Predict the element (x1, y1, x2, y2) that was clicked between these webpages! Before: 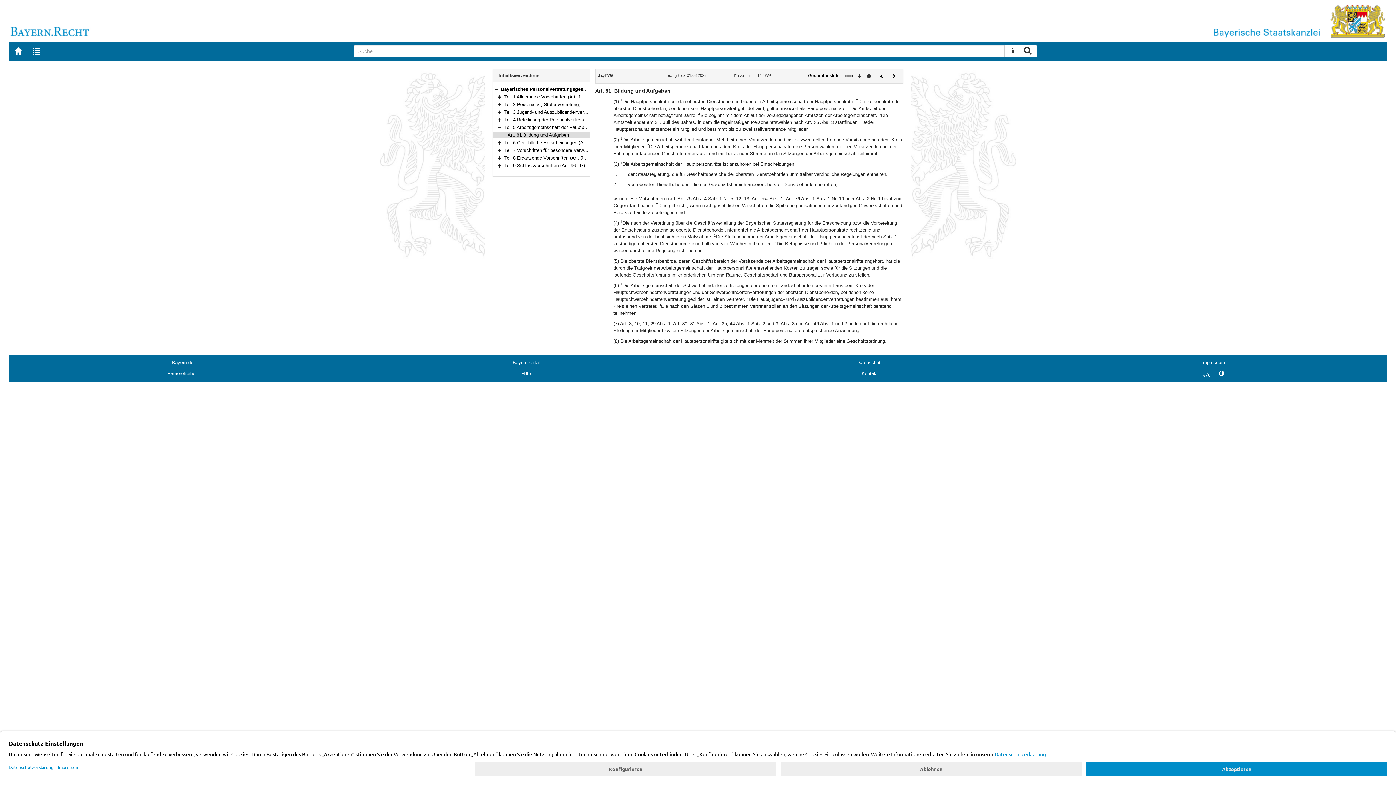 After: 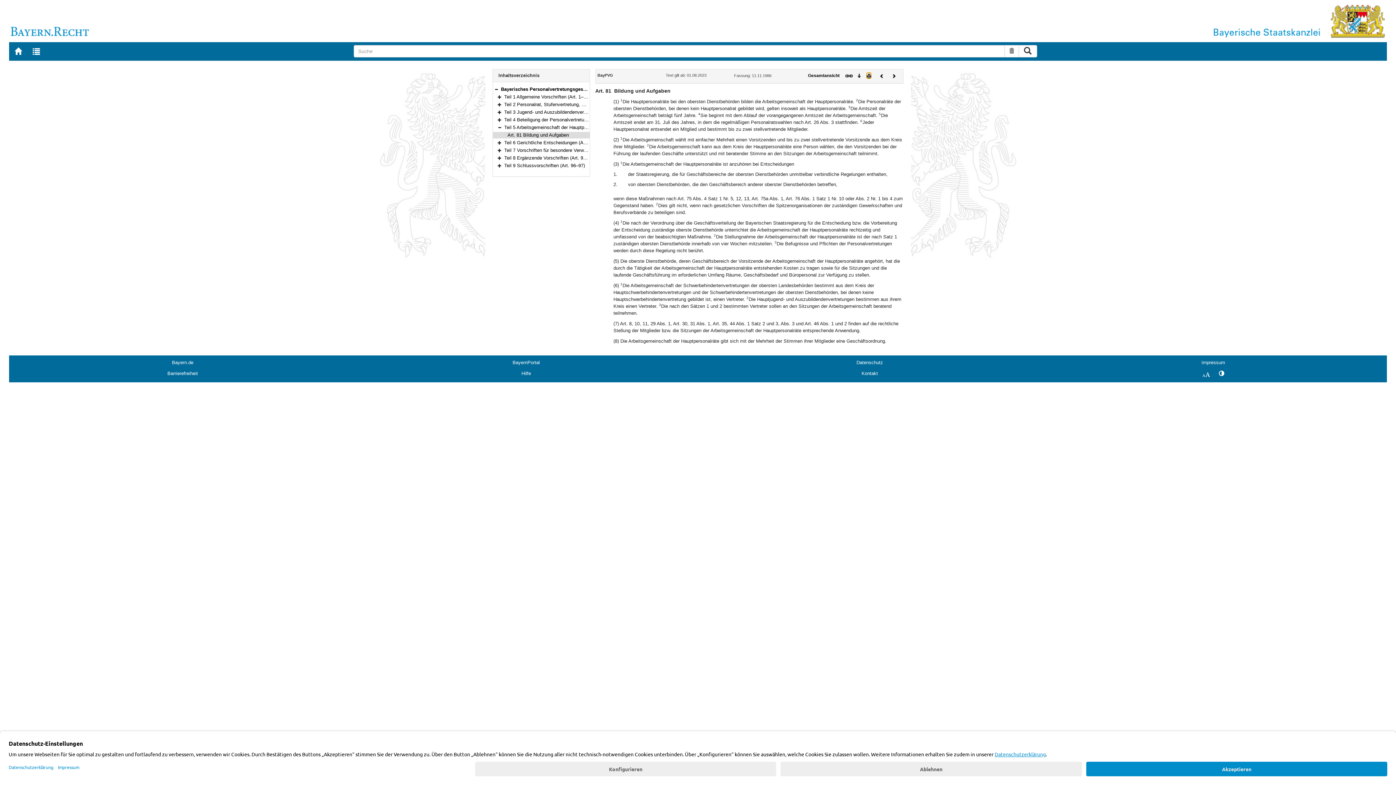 Action: label: Drucken bbox: (867, 72, 871, 78)